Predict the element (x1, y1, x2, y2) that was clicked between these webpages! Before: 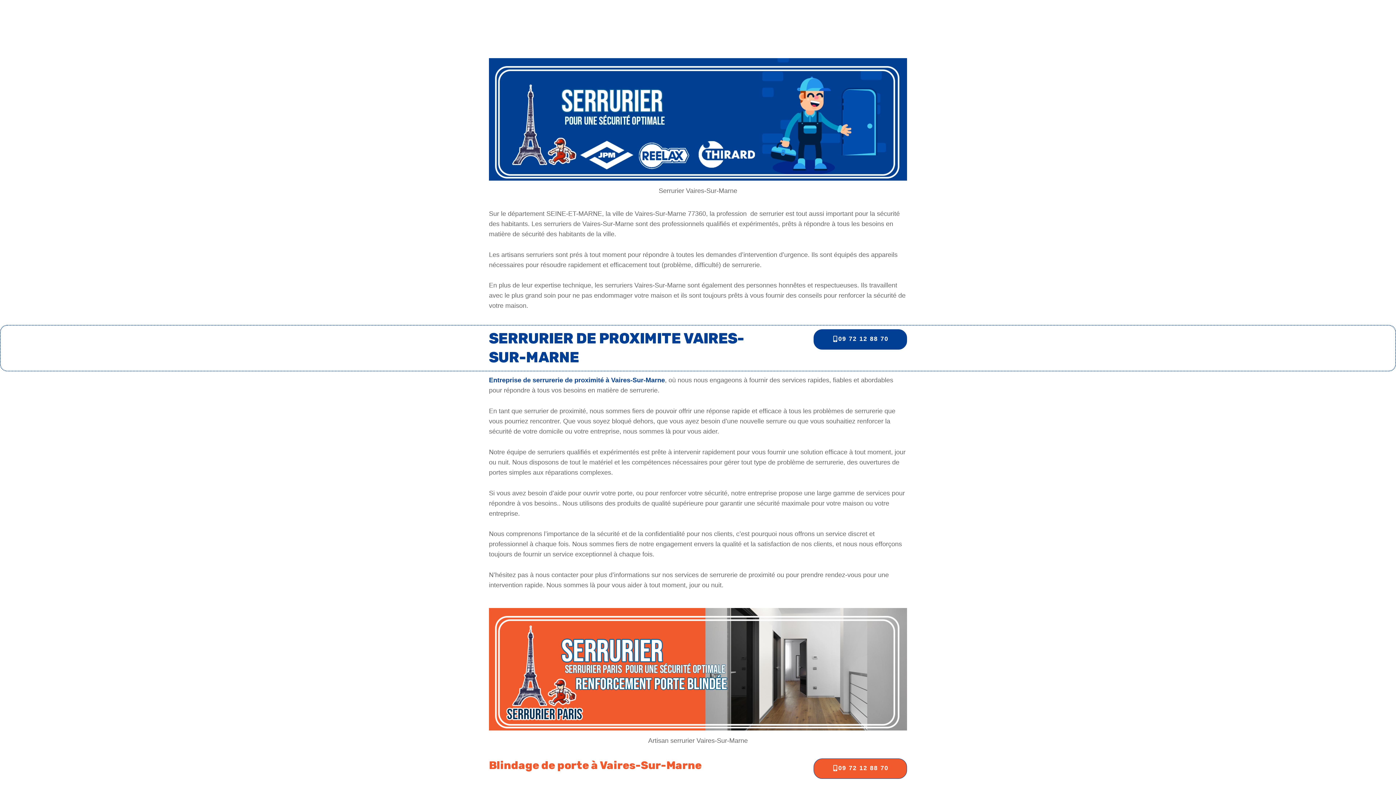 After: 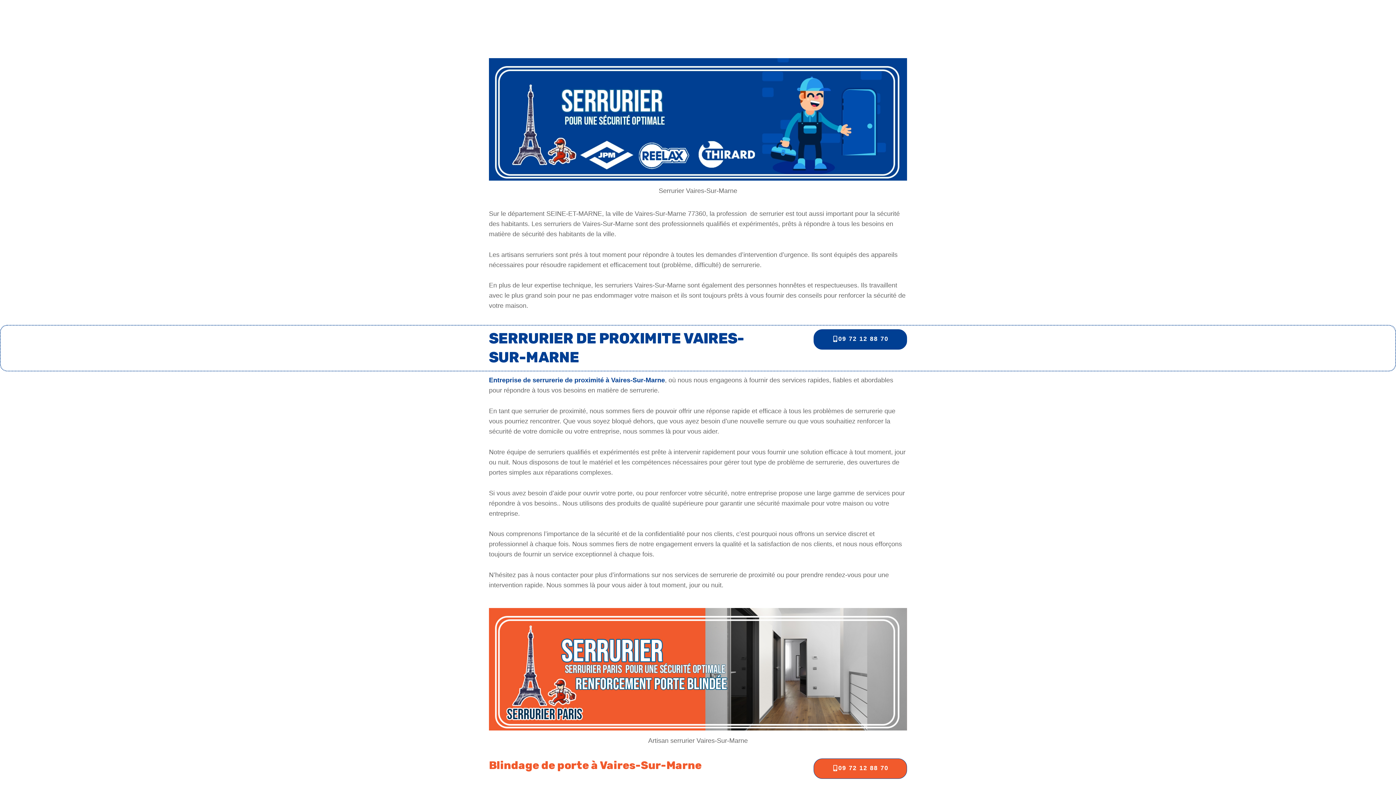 Action: label: 09 72 12 88 70 bbox: (813, 758, 907, 779)